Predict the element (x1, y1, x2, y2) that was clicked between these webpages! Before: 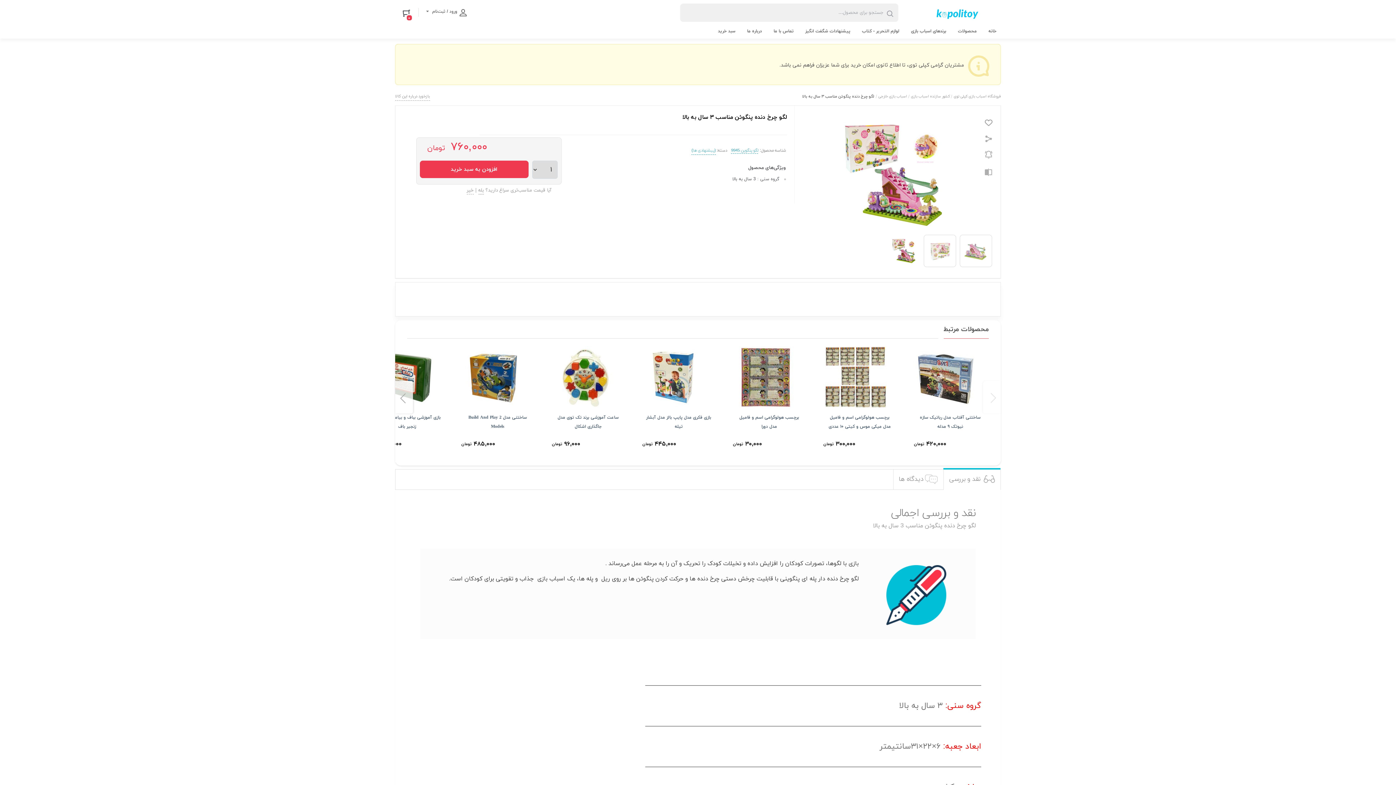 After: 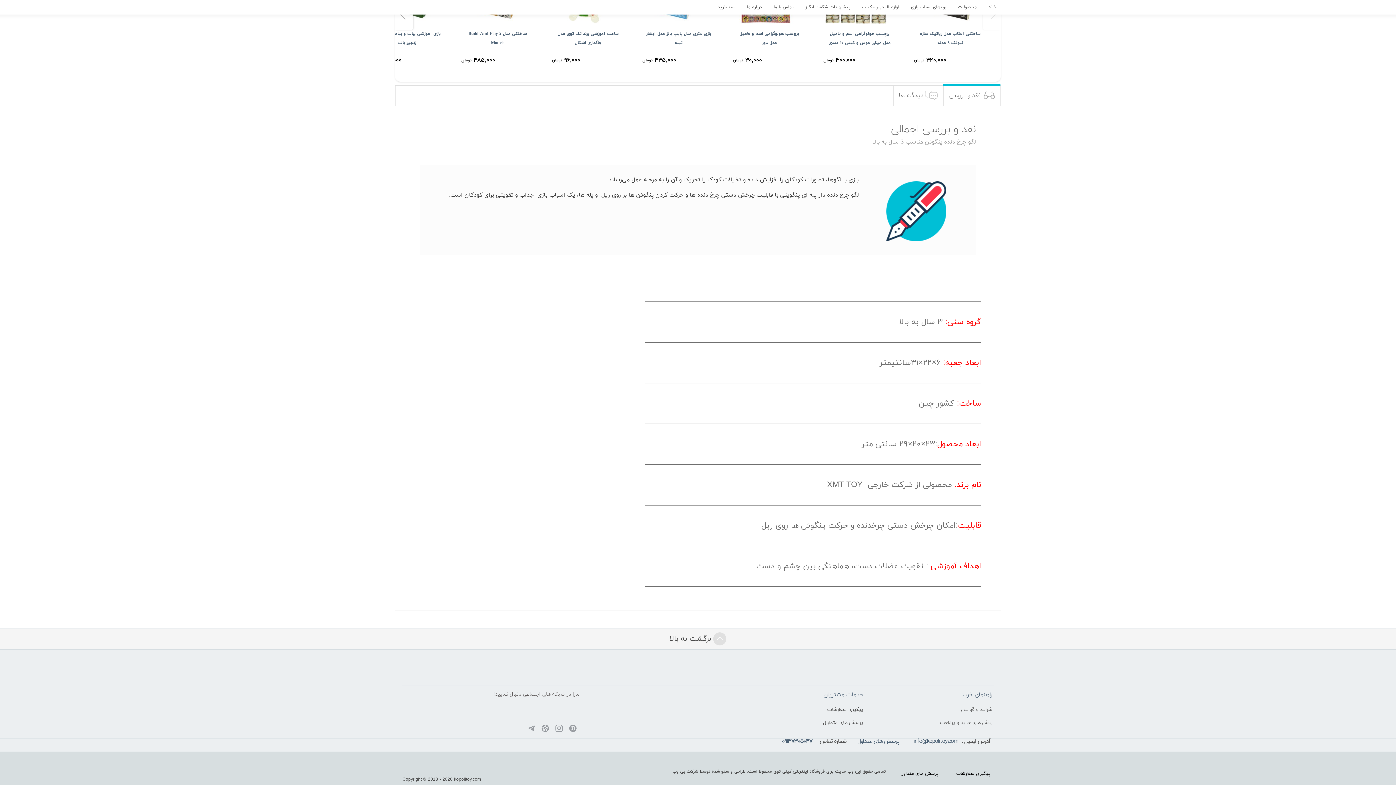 Action: label: نقد و بررسی bbox: (943, 469, 1000, 490)